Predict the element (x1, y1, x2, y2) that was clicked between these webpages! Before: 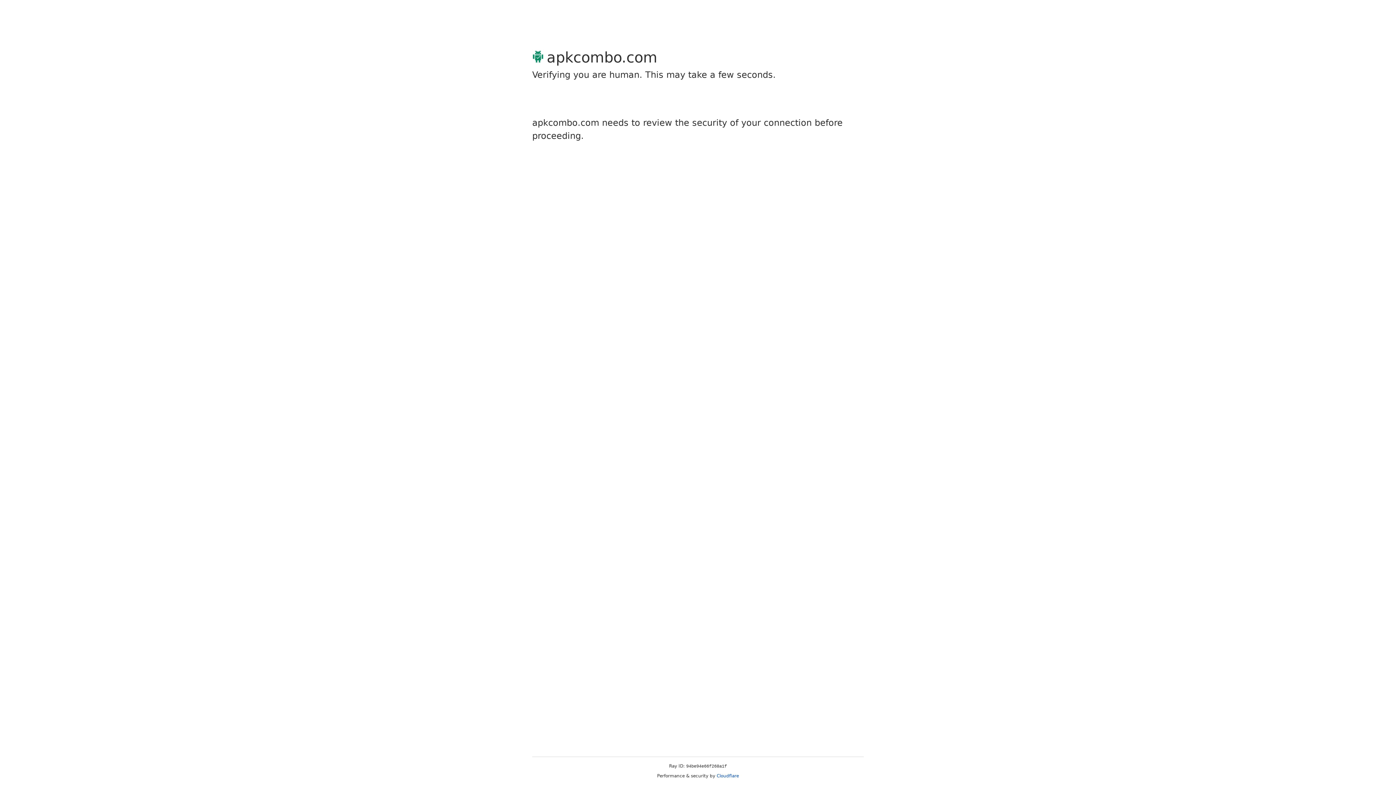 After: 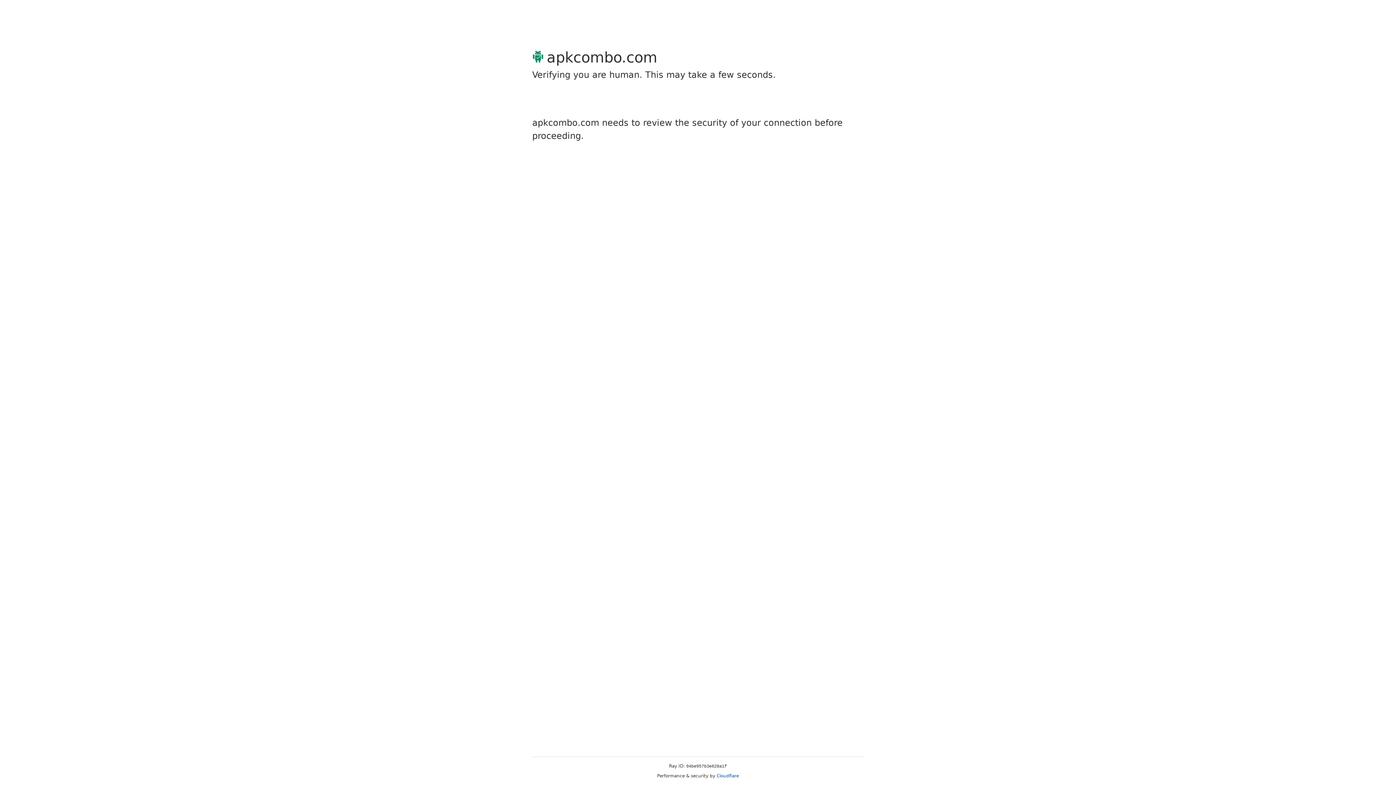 Action: label: Cloudflare bbox: (716, 773, 739, 778)